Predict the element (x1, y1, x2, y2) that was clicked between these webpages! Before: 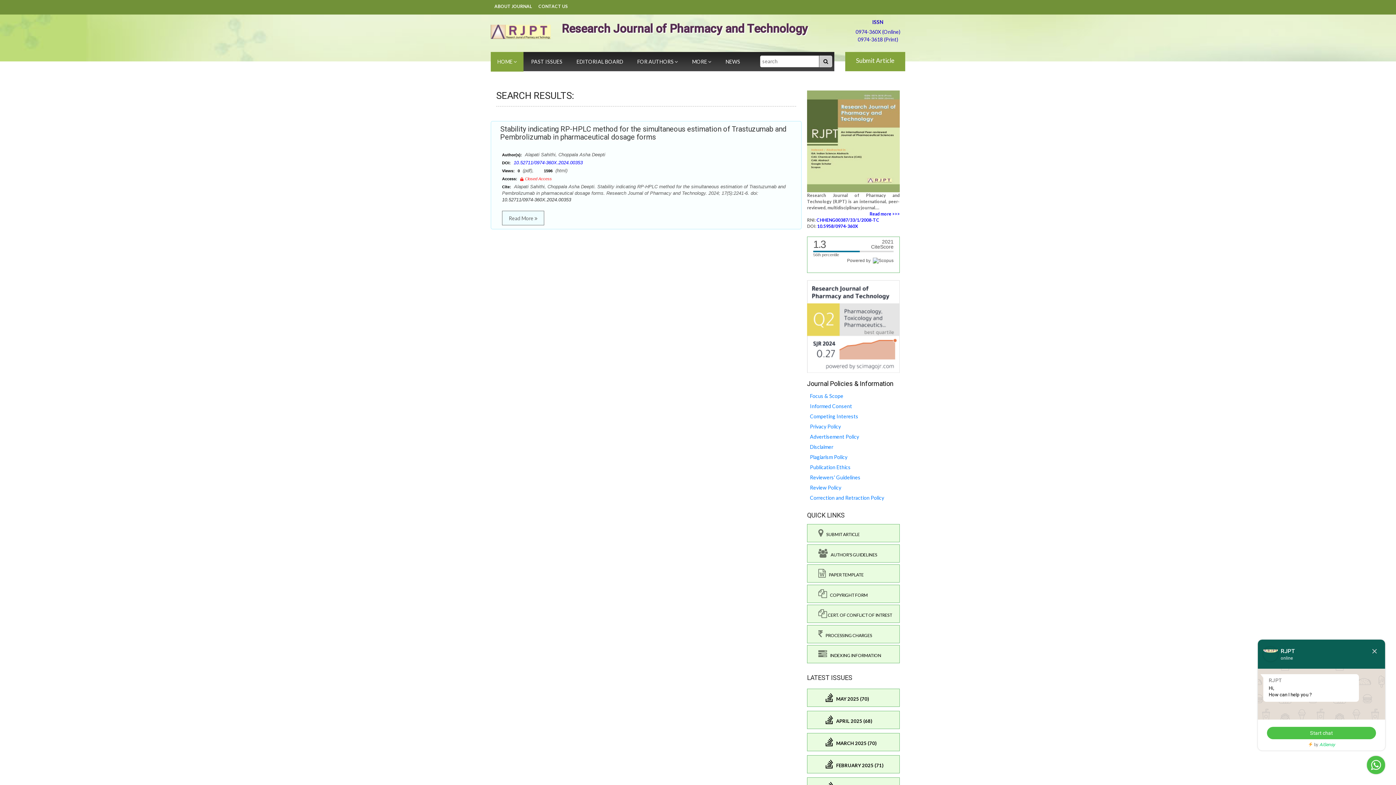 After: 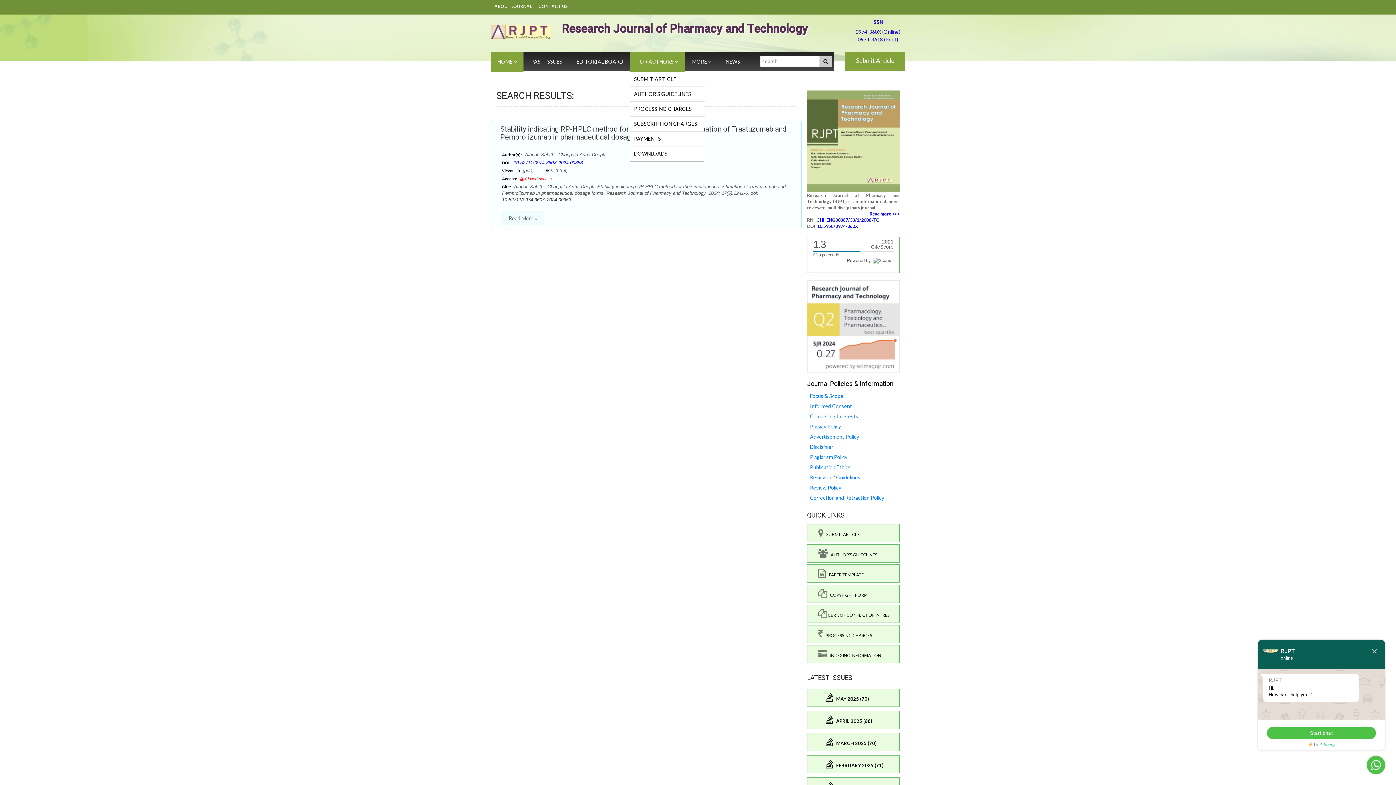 Action: bbox: (630, 52, 685, 71) label: FOR AUTHORS 